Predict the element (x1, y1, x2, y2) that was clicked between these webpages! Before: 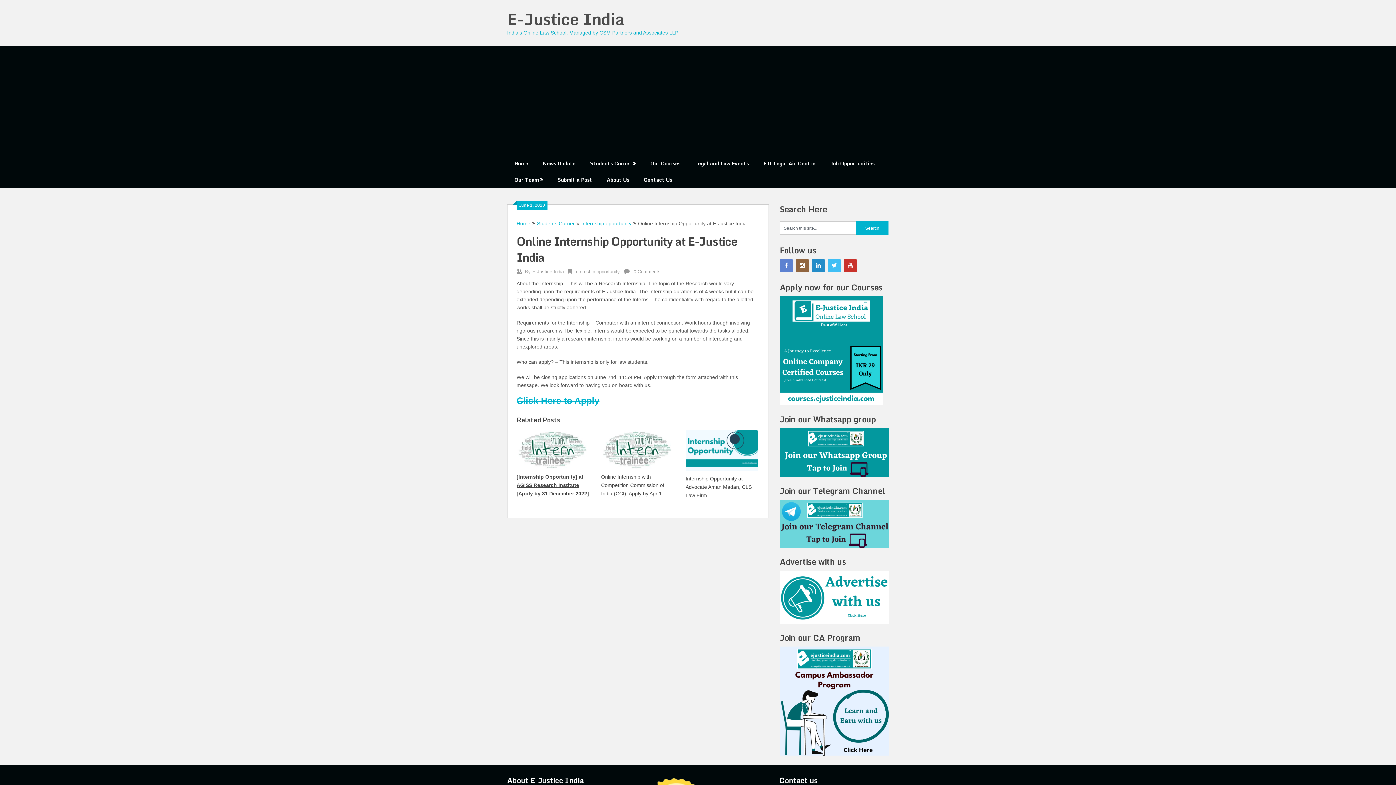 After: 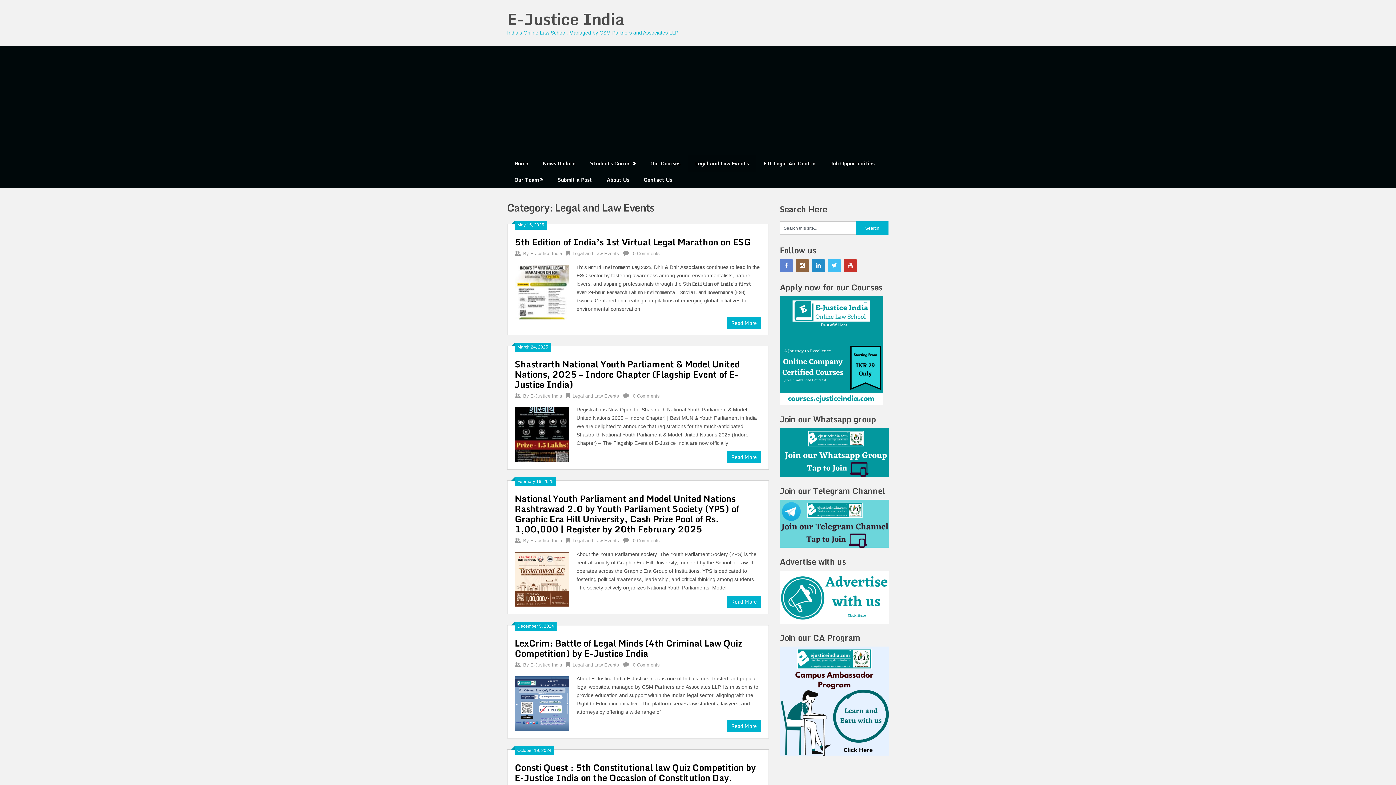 Action: bbox: (688, 155, 756, 171) label: Legal and Law Events